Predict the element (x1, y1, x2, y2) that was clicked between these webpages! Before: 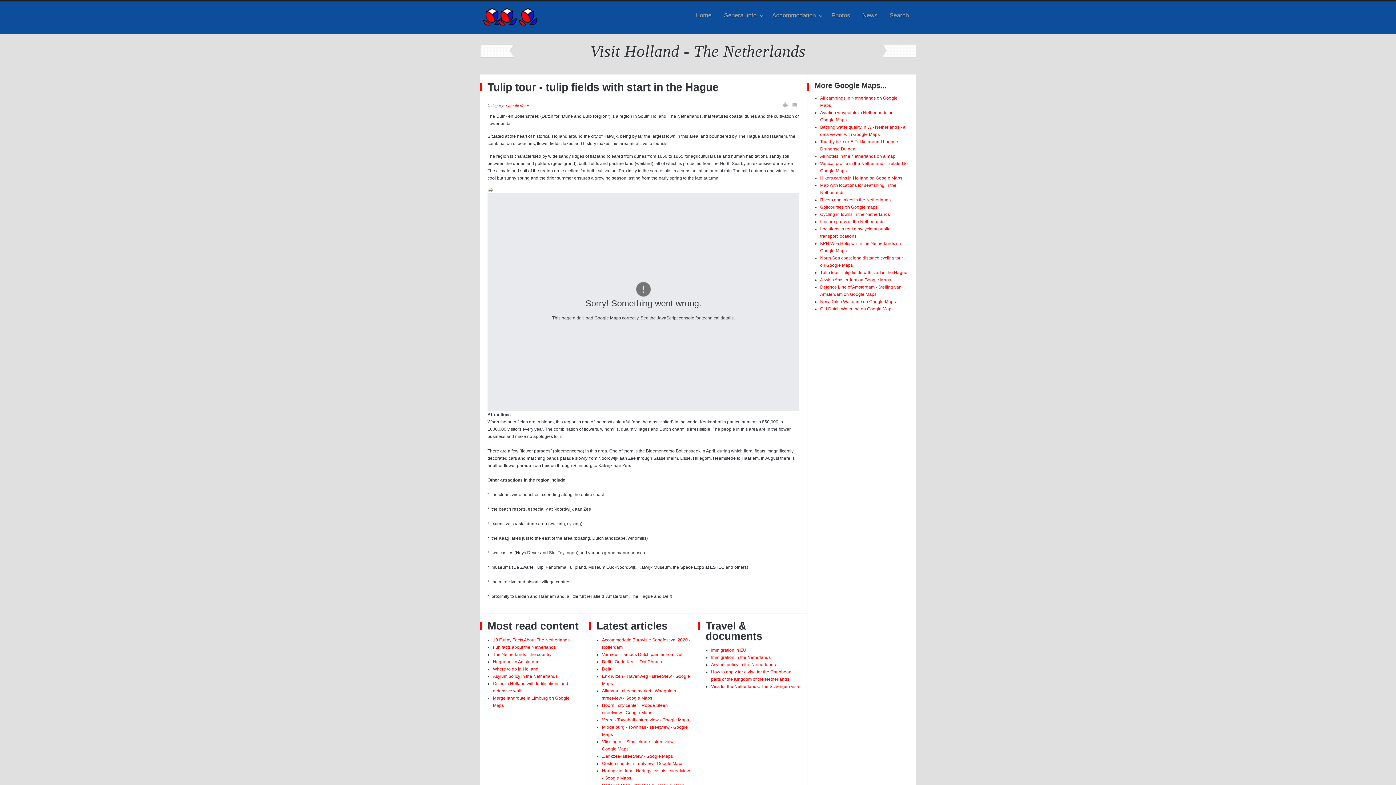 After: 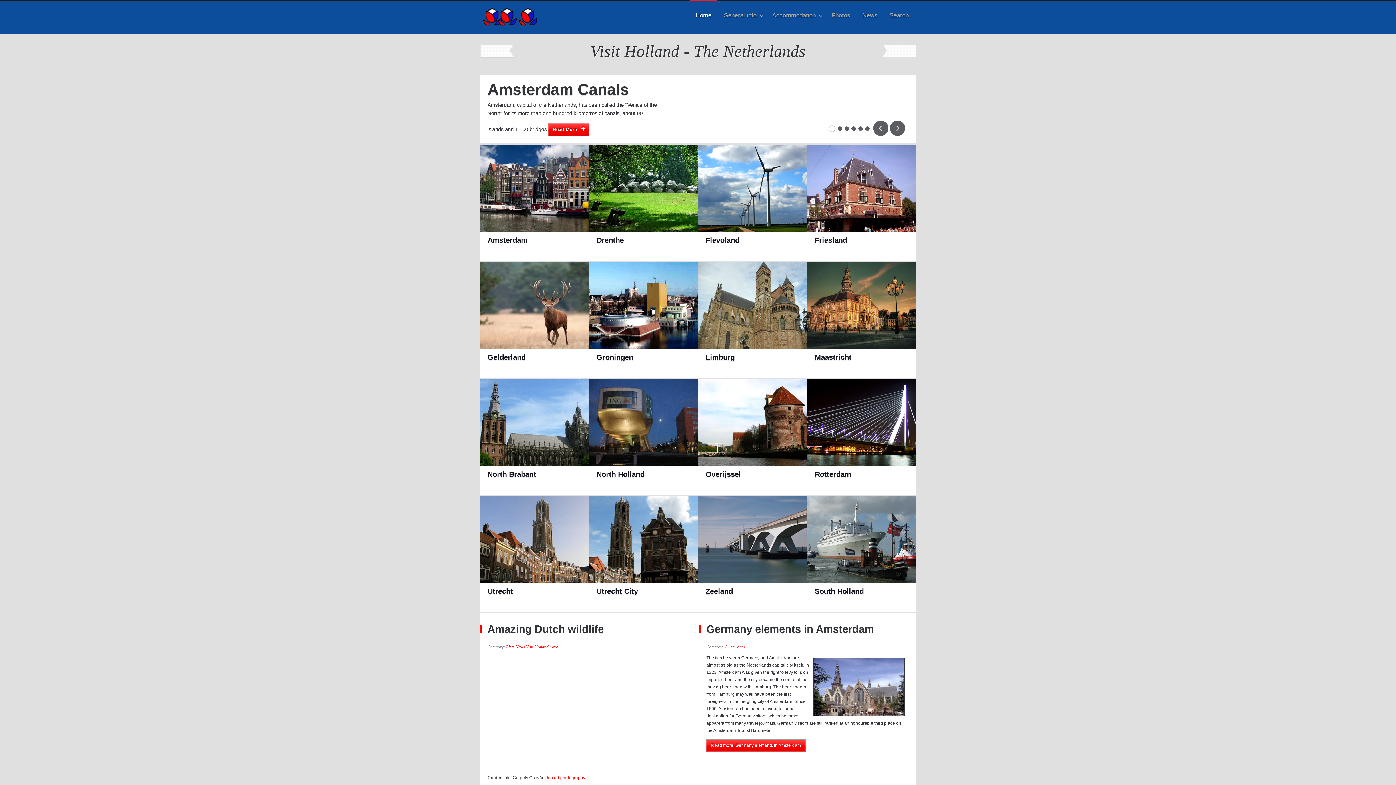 Action: bbox: (690, 1, 716, 32) label: Home